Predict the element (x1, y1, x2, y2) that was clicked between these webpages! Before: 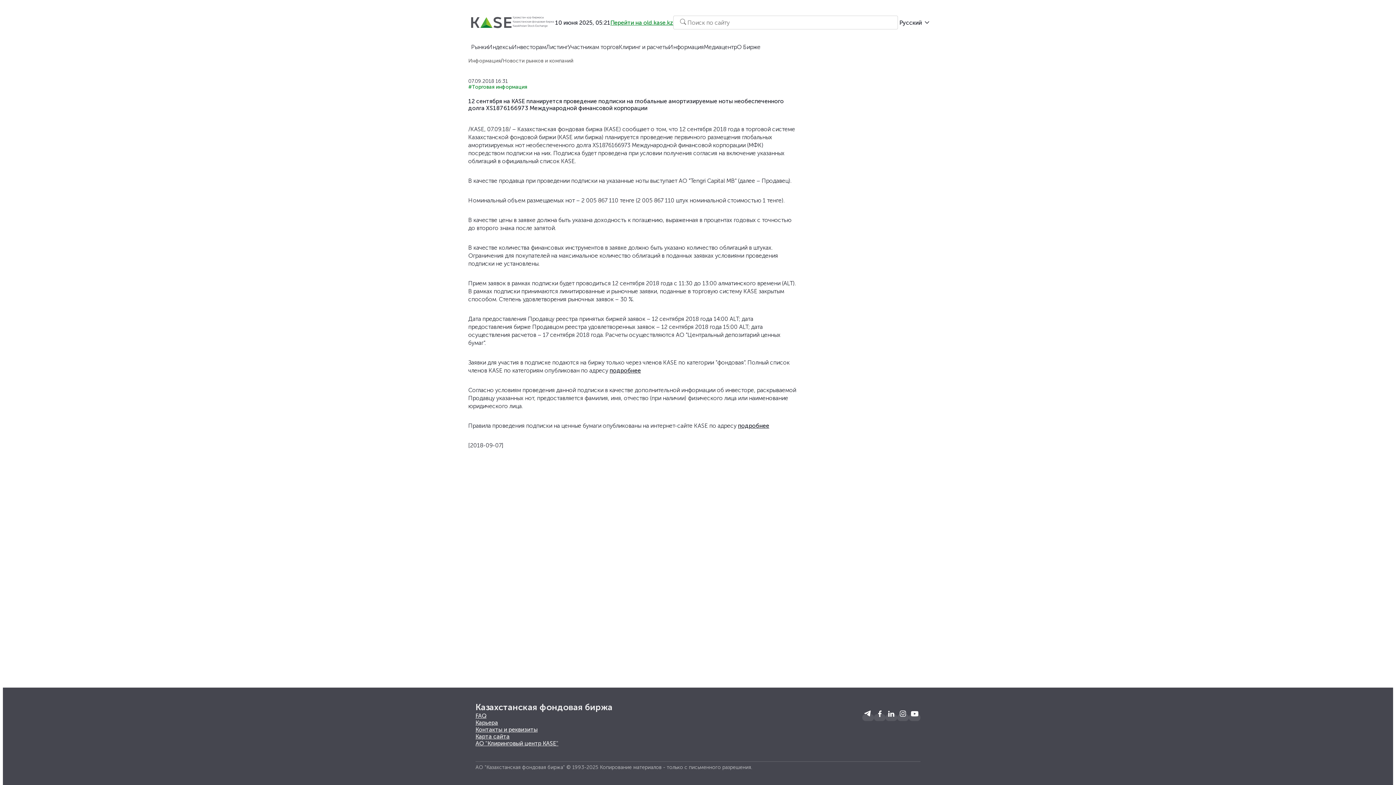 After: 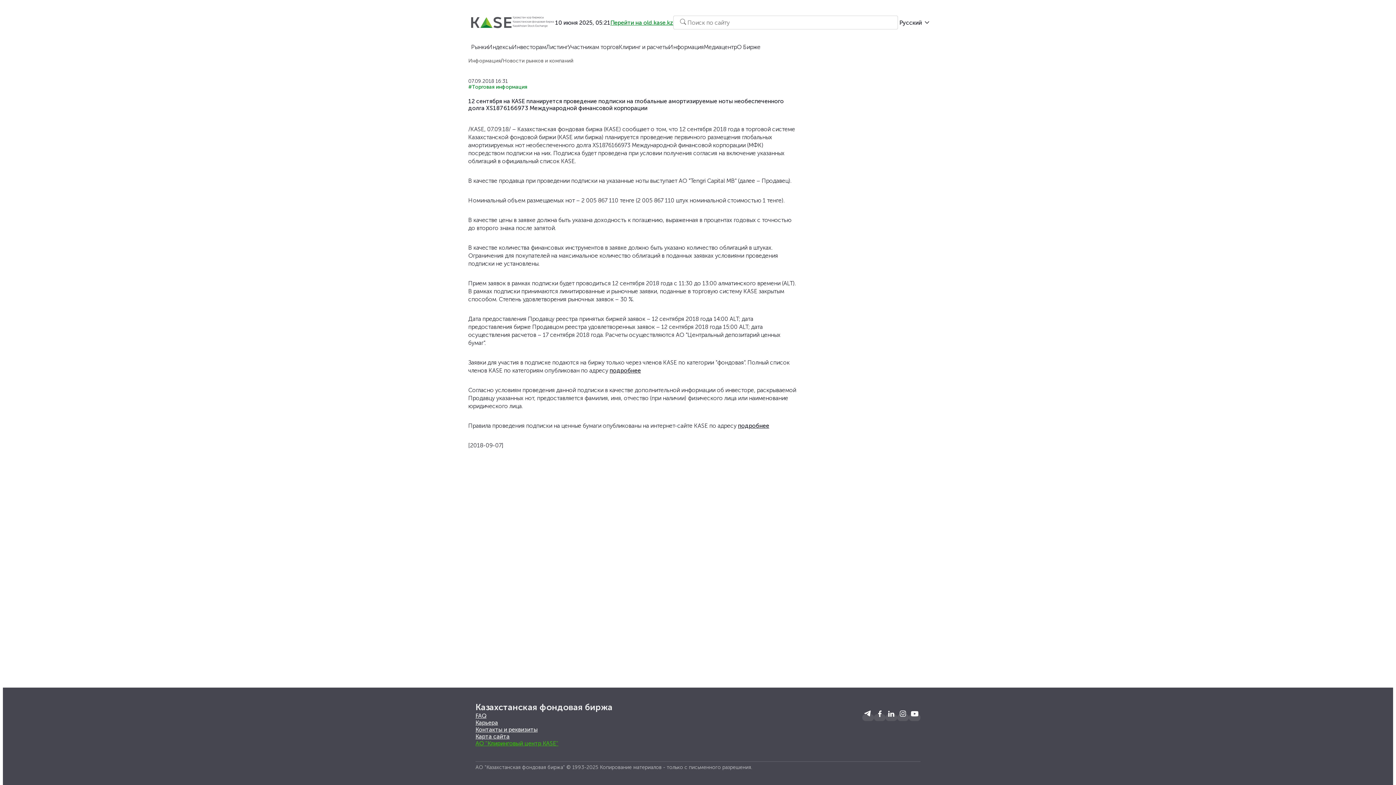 Action: label: АО "Клиринговый центр KASE" bbox: (475, 740, 558, 747)